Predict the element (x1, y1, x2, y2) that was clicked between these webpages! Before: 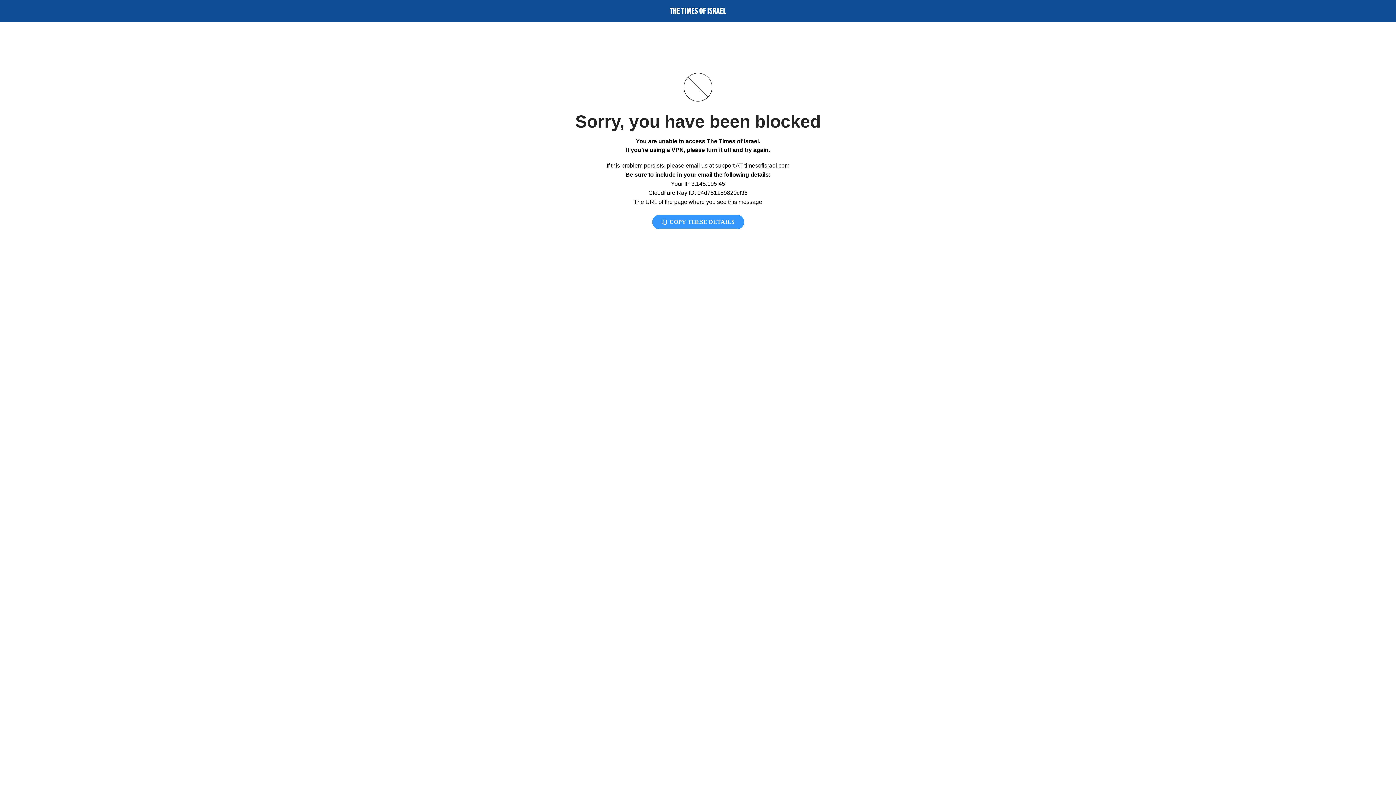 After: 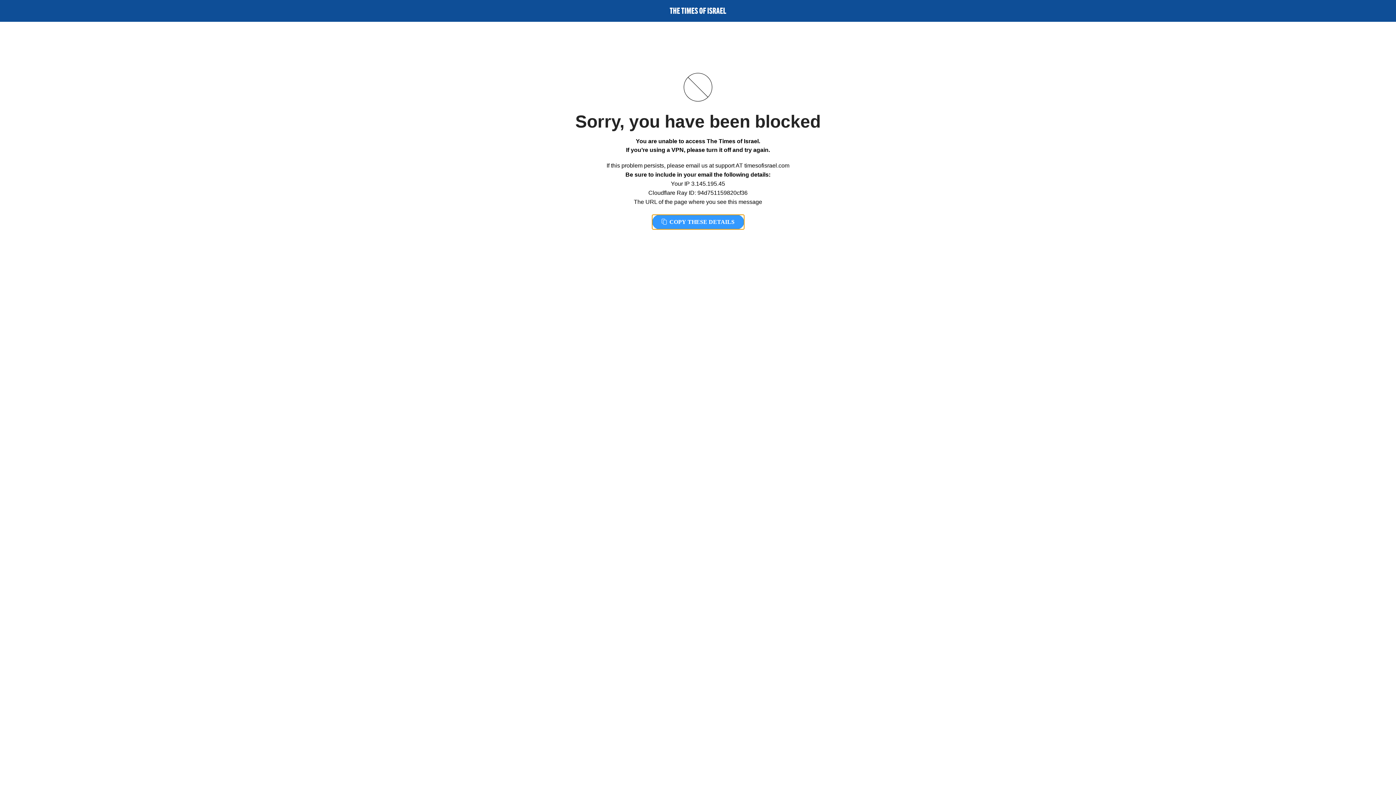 Action: label:  COPY THESE DETAILS bbox: (652, 214, 744, 229)